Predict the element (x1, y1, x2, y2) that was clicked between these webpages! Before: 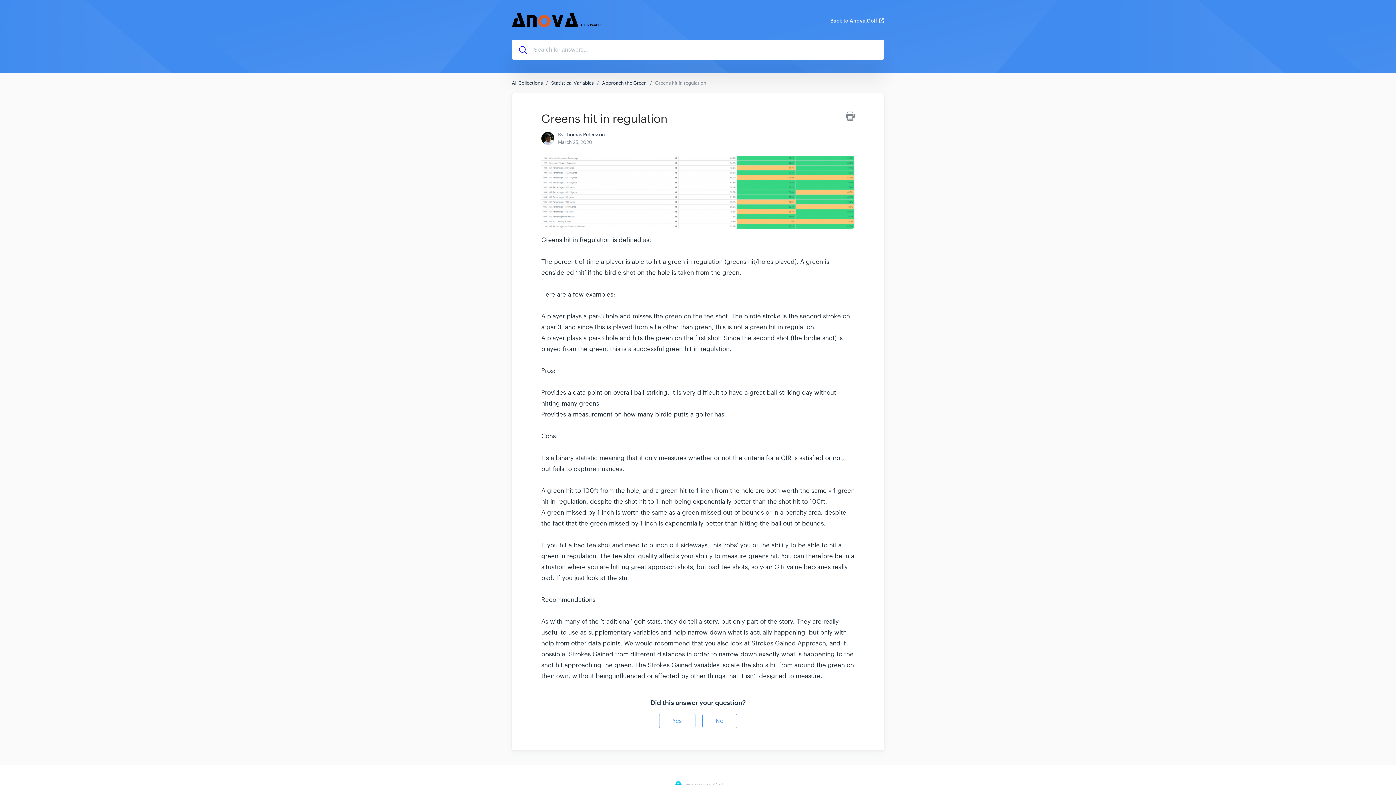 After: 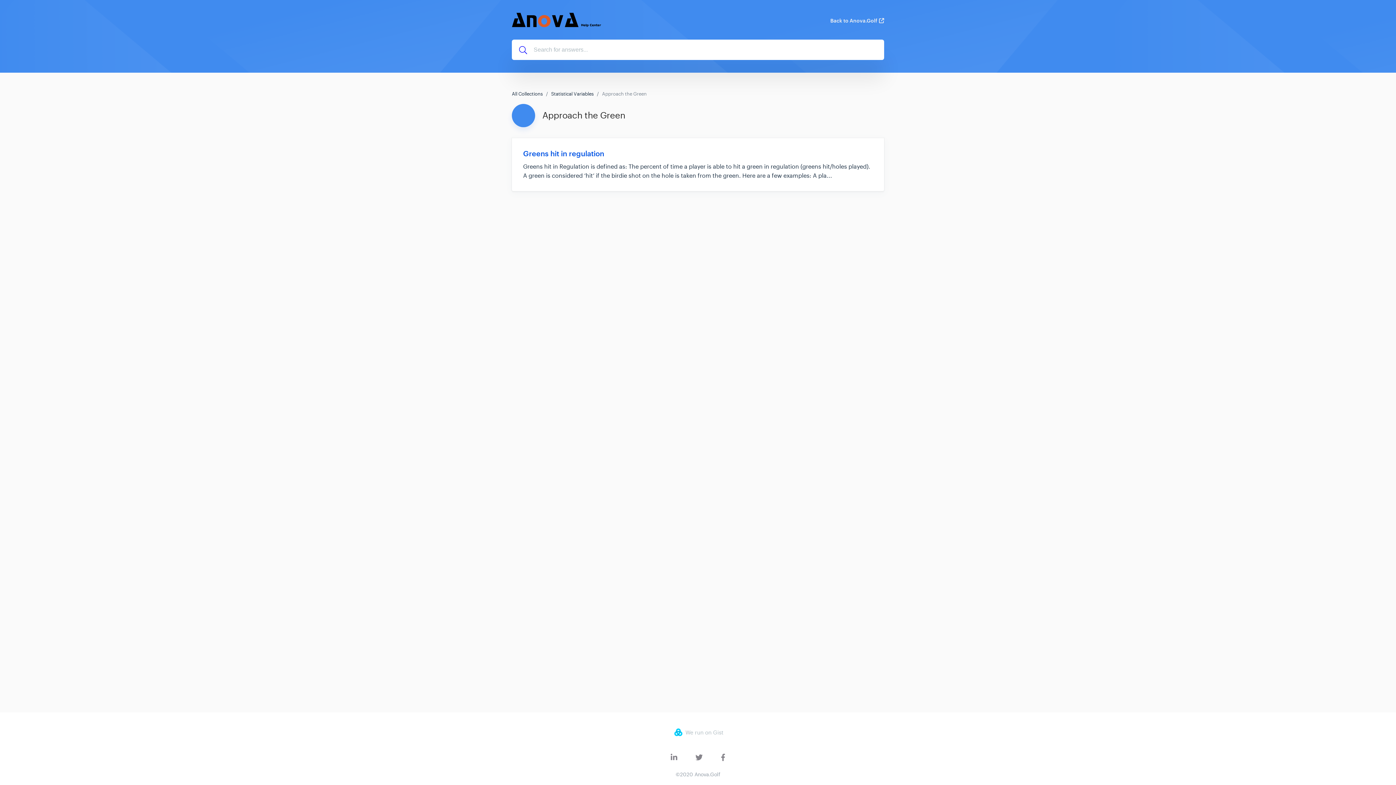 Action: label: Approach the Green bbox: (602, 80, 646, 86)